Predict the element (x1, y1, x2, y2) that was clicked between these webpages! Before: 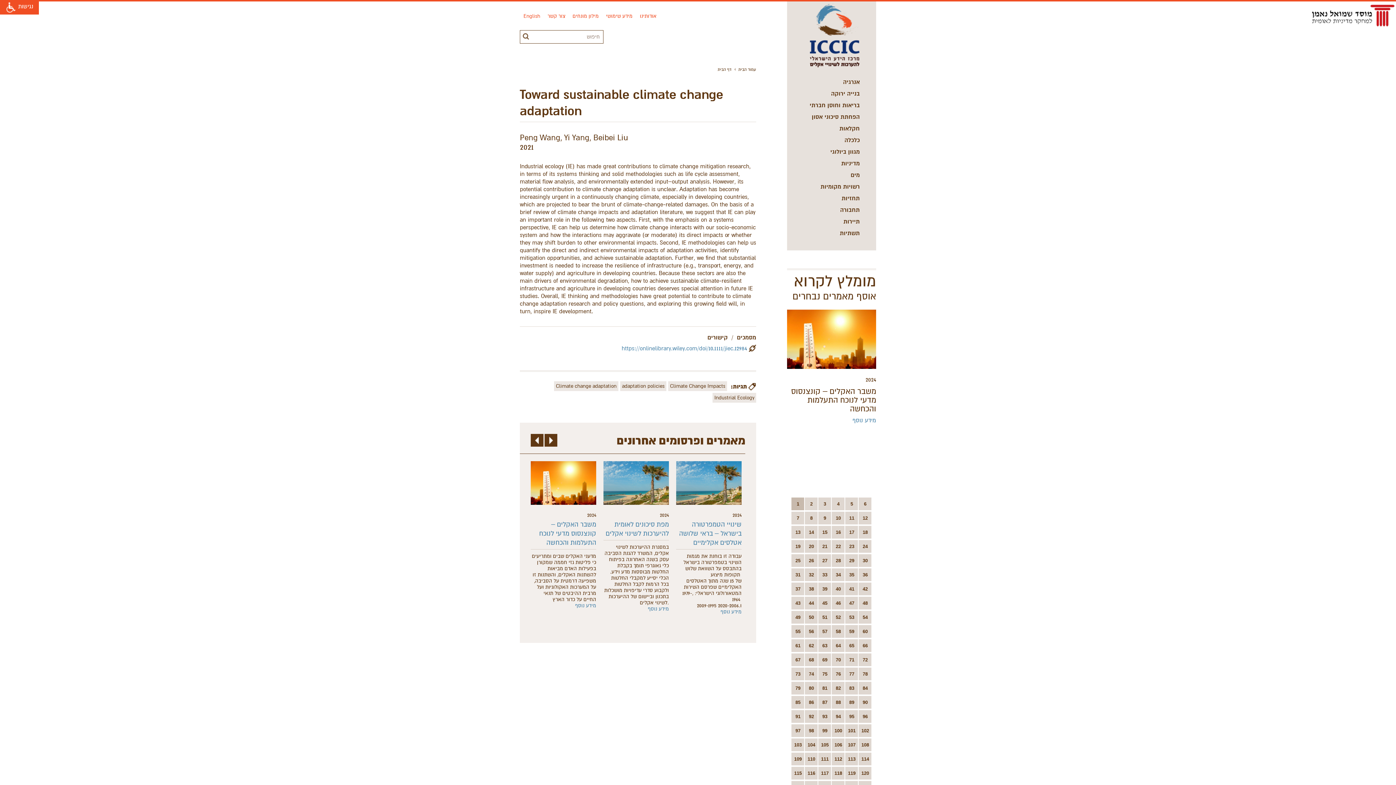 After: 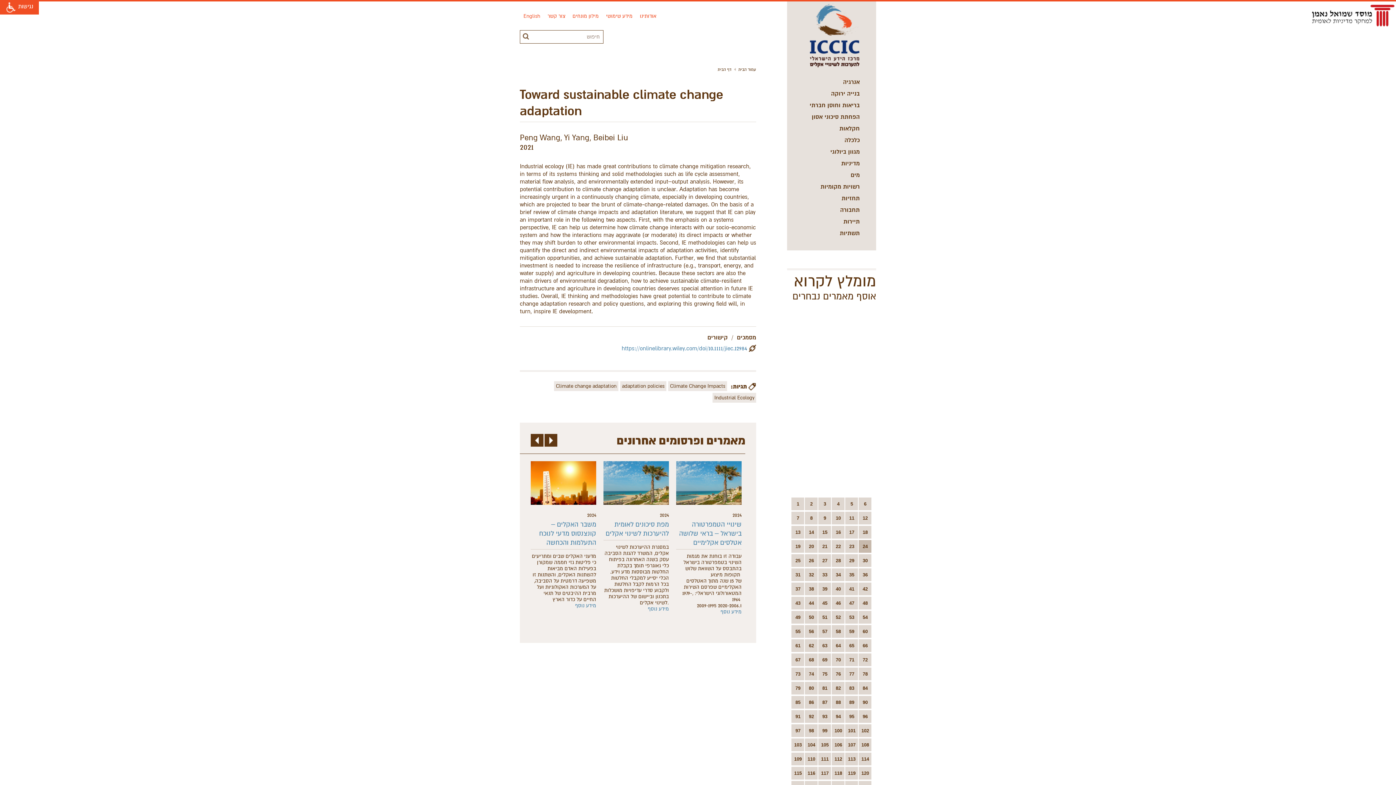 Action: label: 24 bbox: (859, 540, 871, 553)